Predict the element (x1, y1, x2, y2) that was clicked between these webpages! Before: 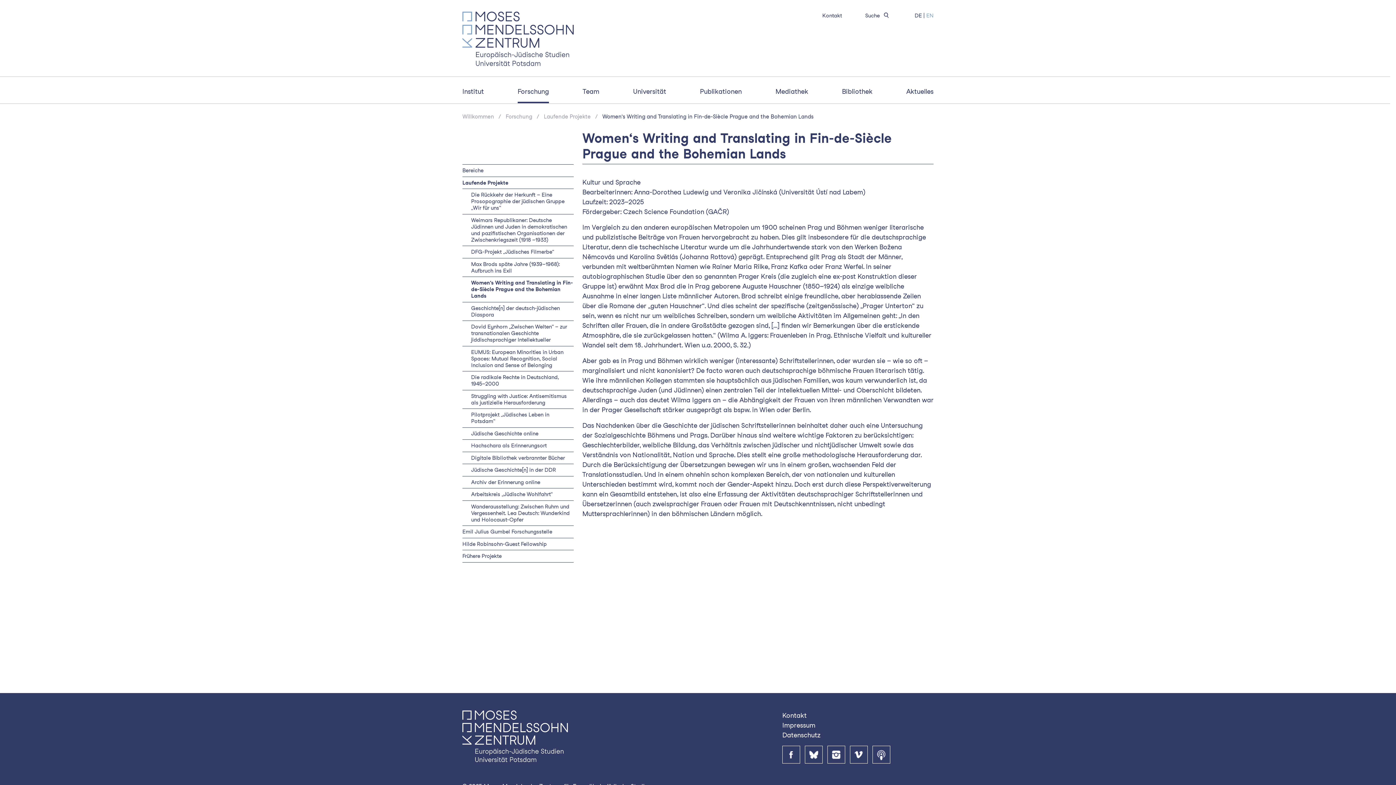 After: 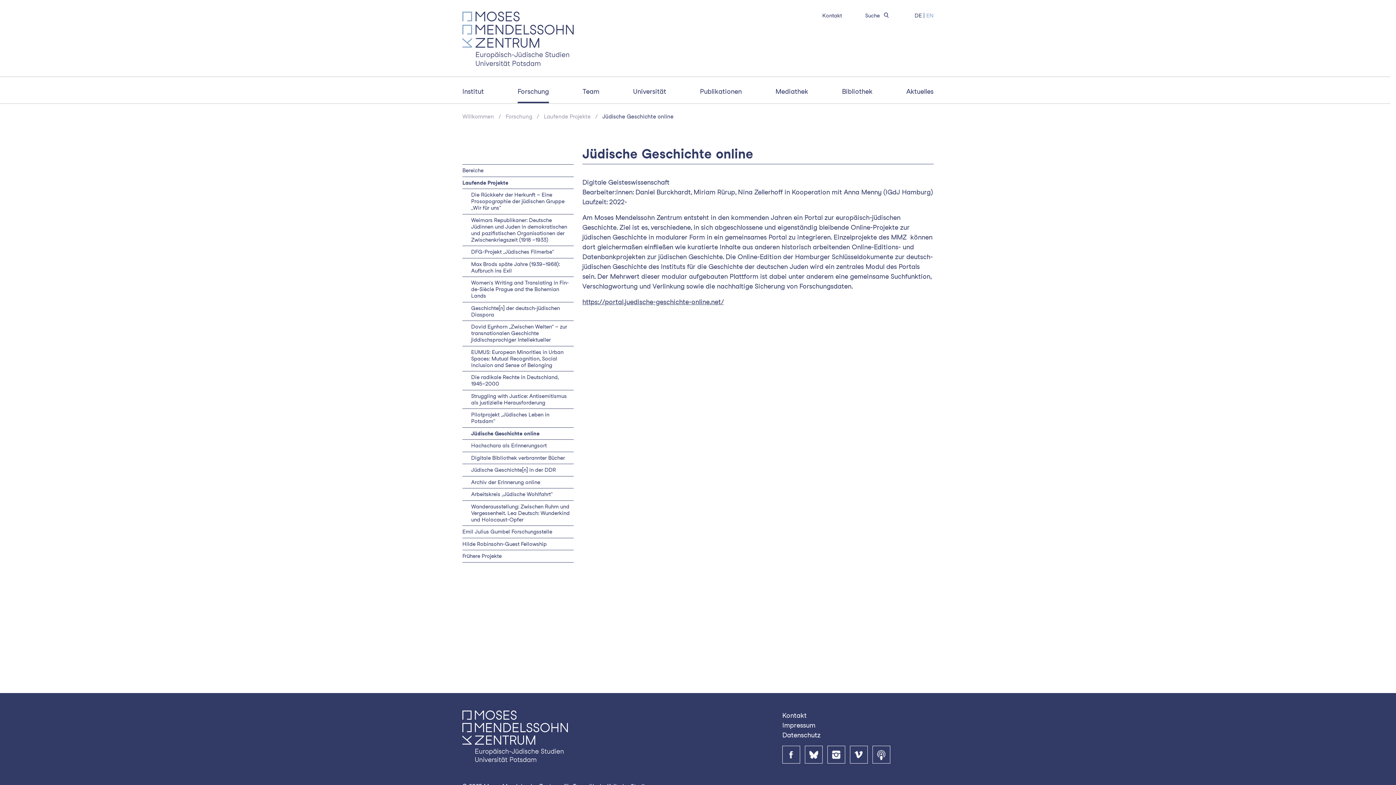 Action: label: Jüdische Geschichte online bbox: (471, 430, 538, 436)